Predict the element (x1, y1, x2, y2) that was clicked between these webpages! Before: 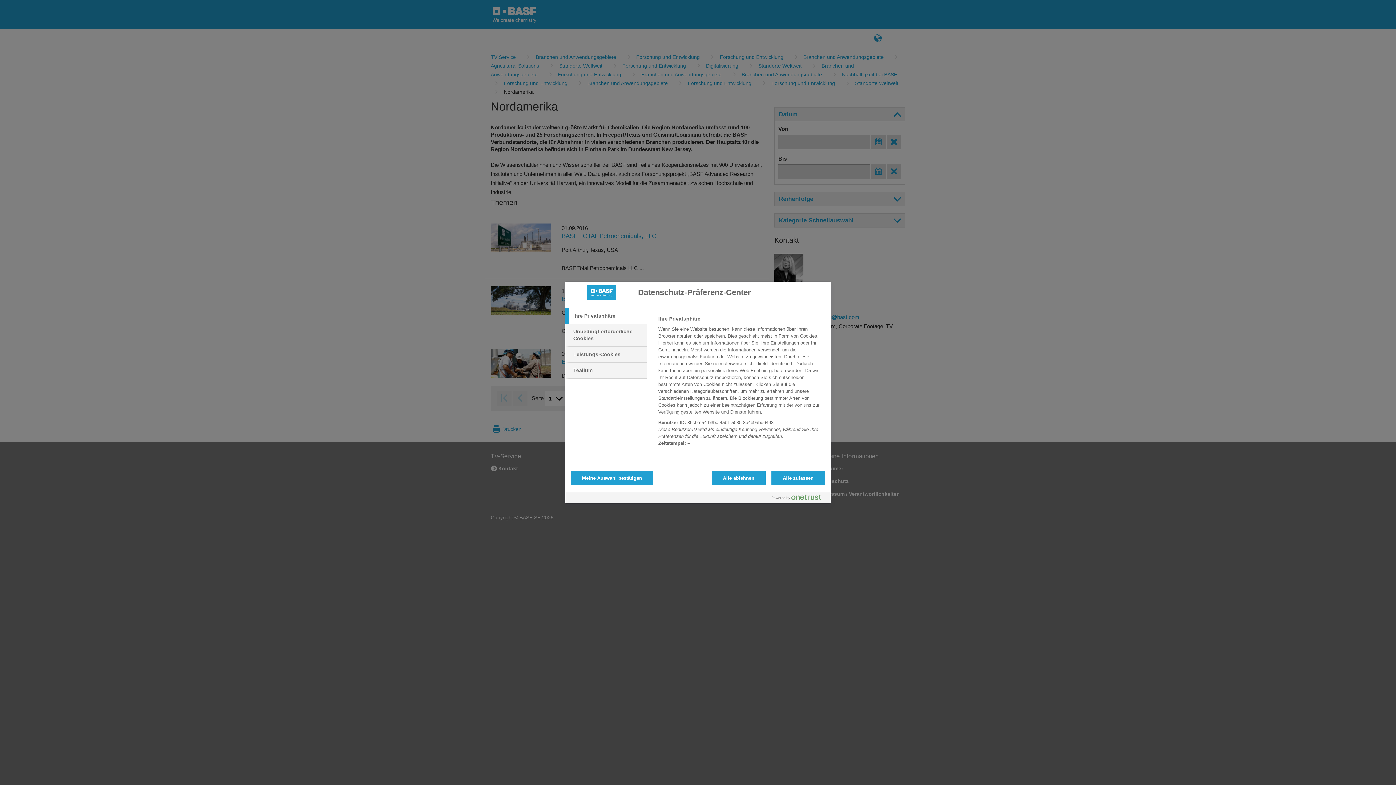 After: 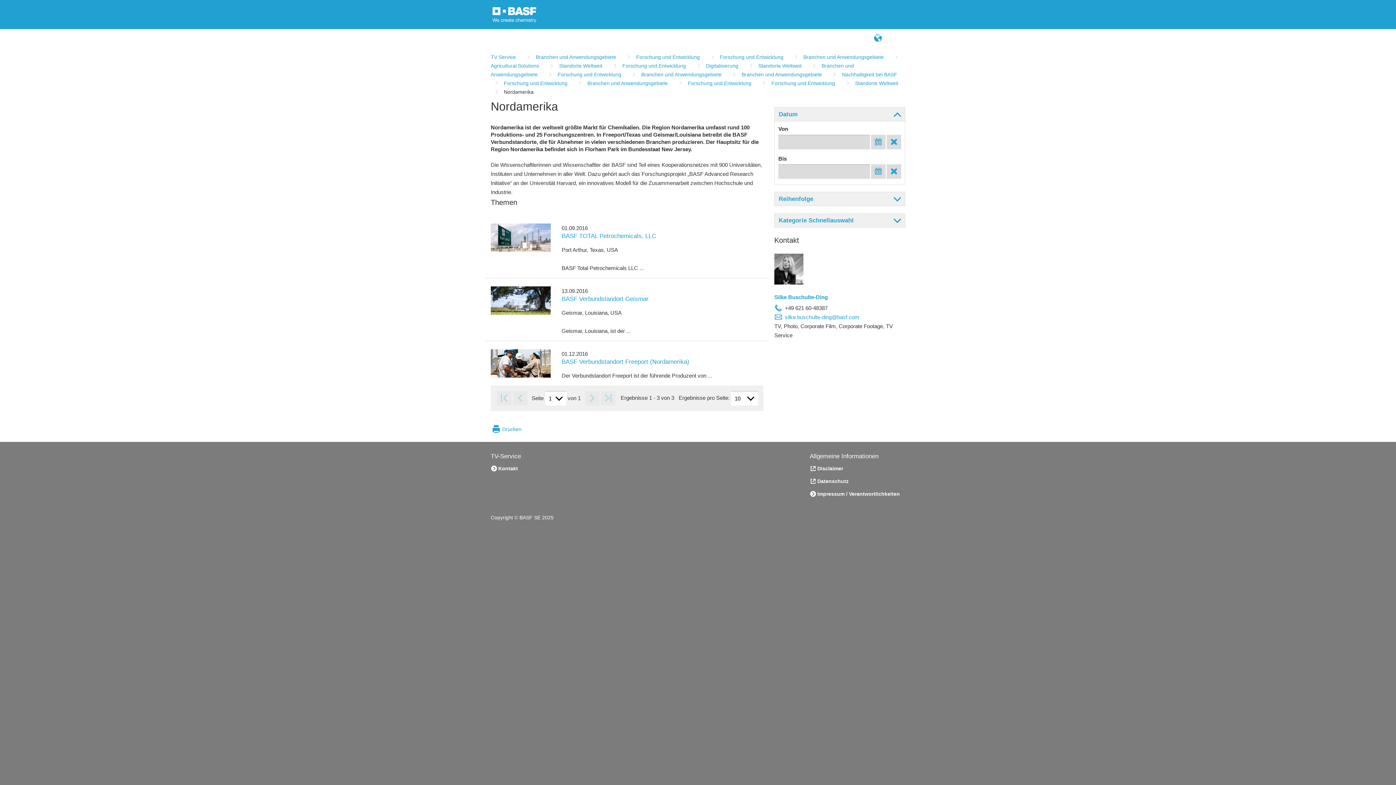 Action: bbox: (771, 470, 825, 485) label: Alle zulassen